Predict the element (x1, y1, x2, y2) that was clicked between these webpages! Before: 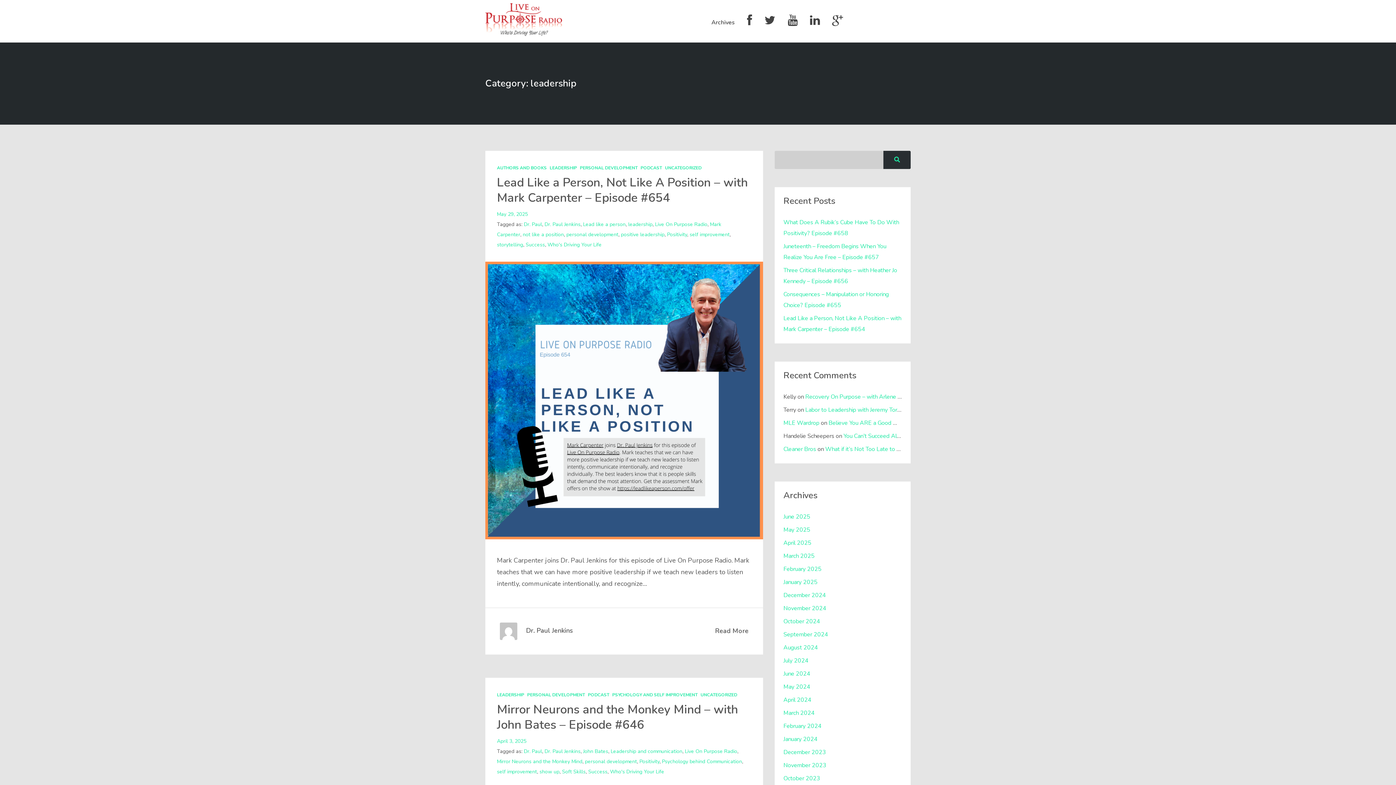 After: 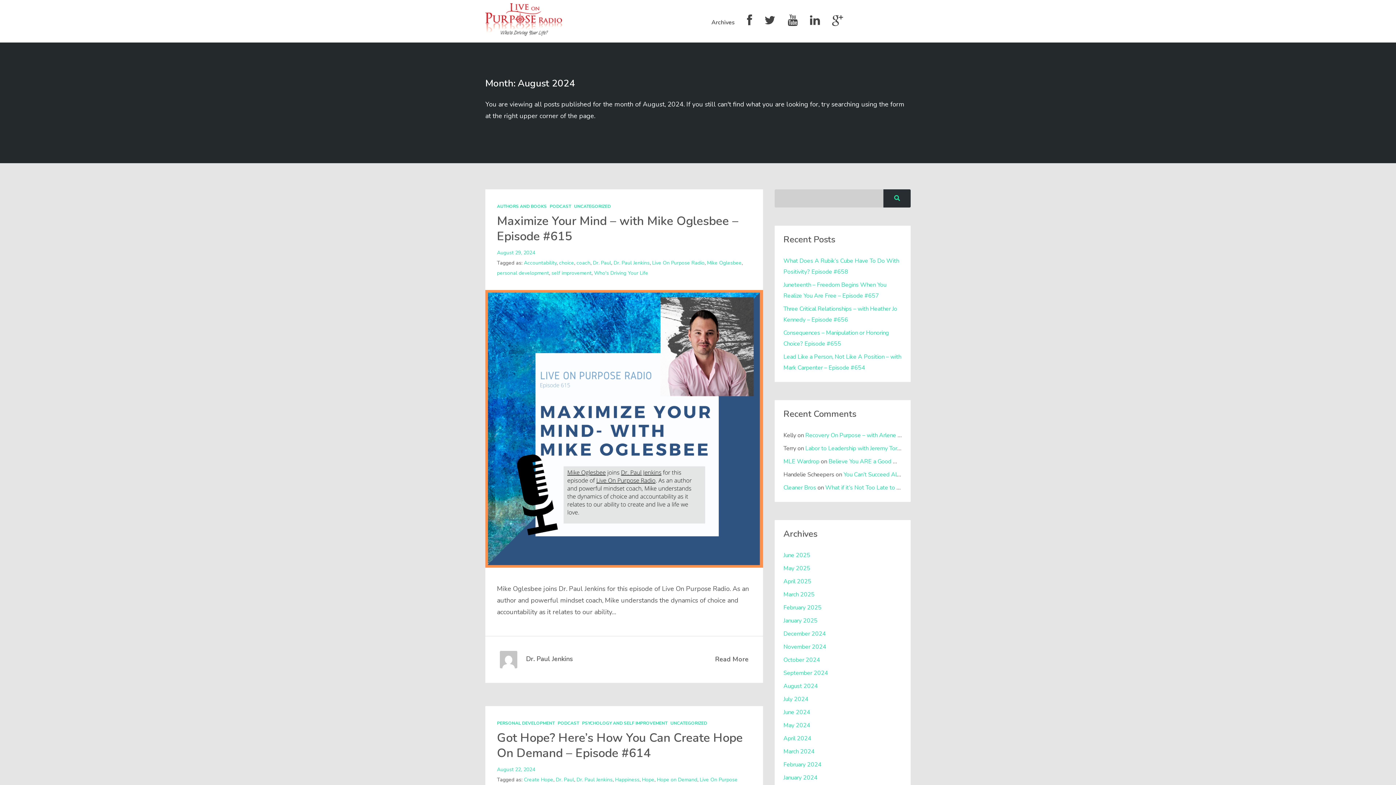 Action: bbox: (783, 638, 818, 657) label: August 2024